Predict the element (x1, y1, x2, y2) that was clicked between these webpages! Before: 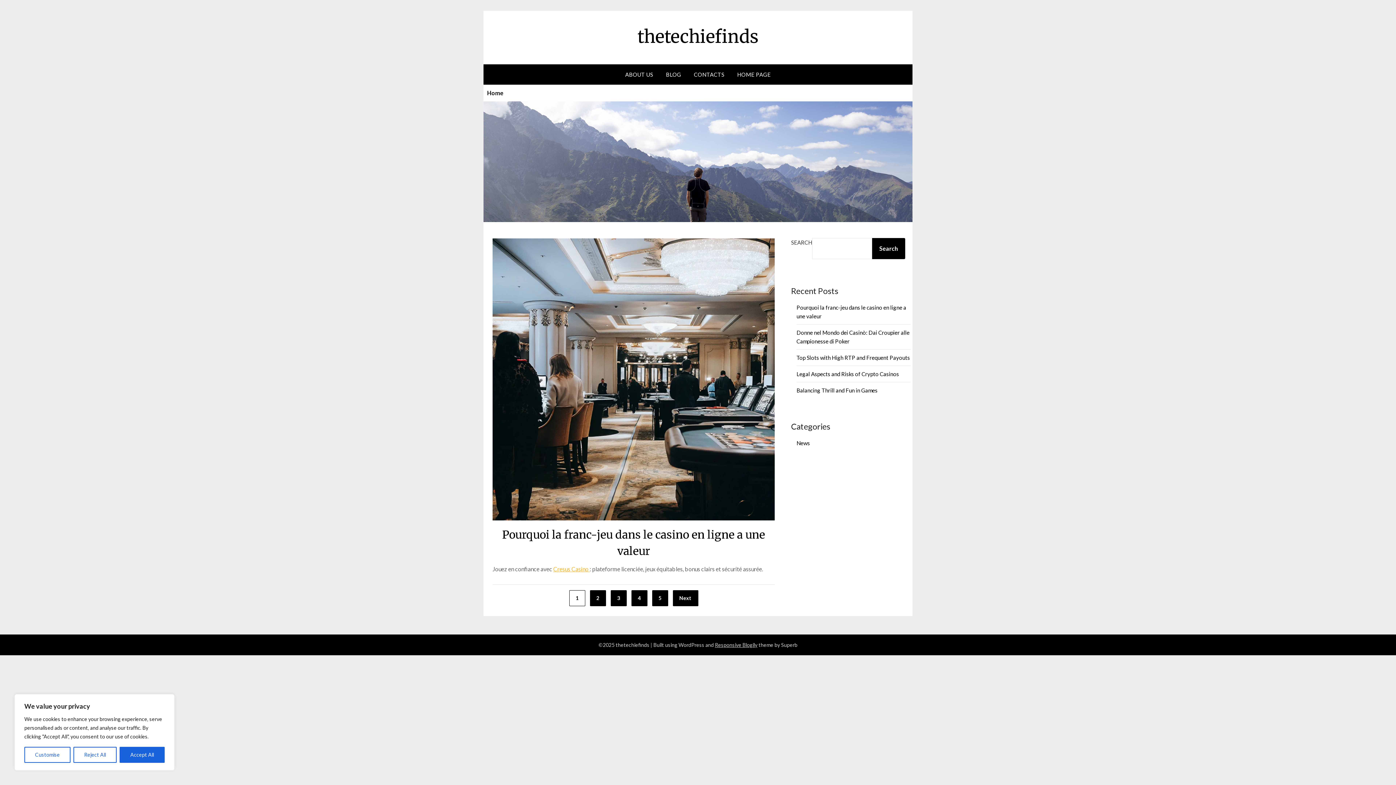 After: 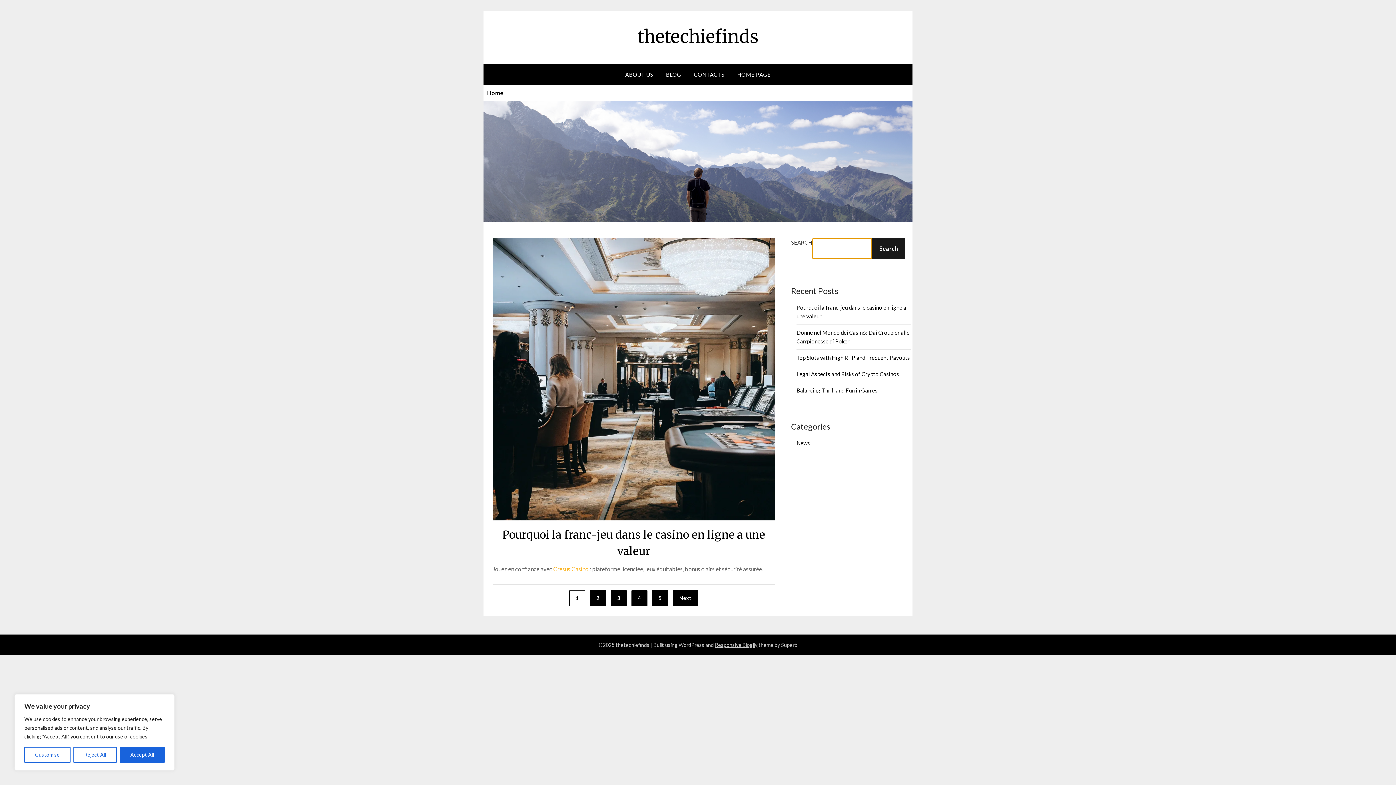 Action: label: Search bbox: (872, 238, 905, 259)